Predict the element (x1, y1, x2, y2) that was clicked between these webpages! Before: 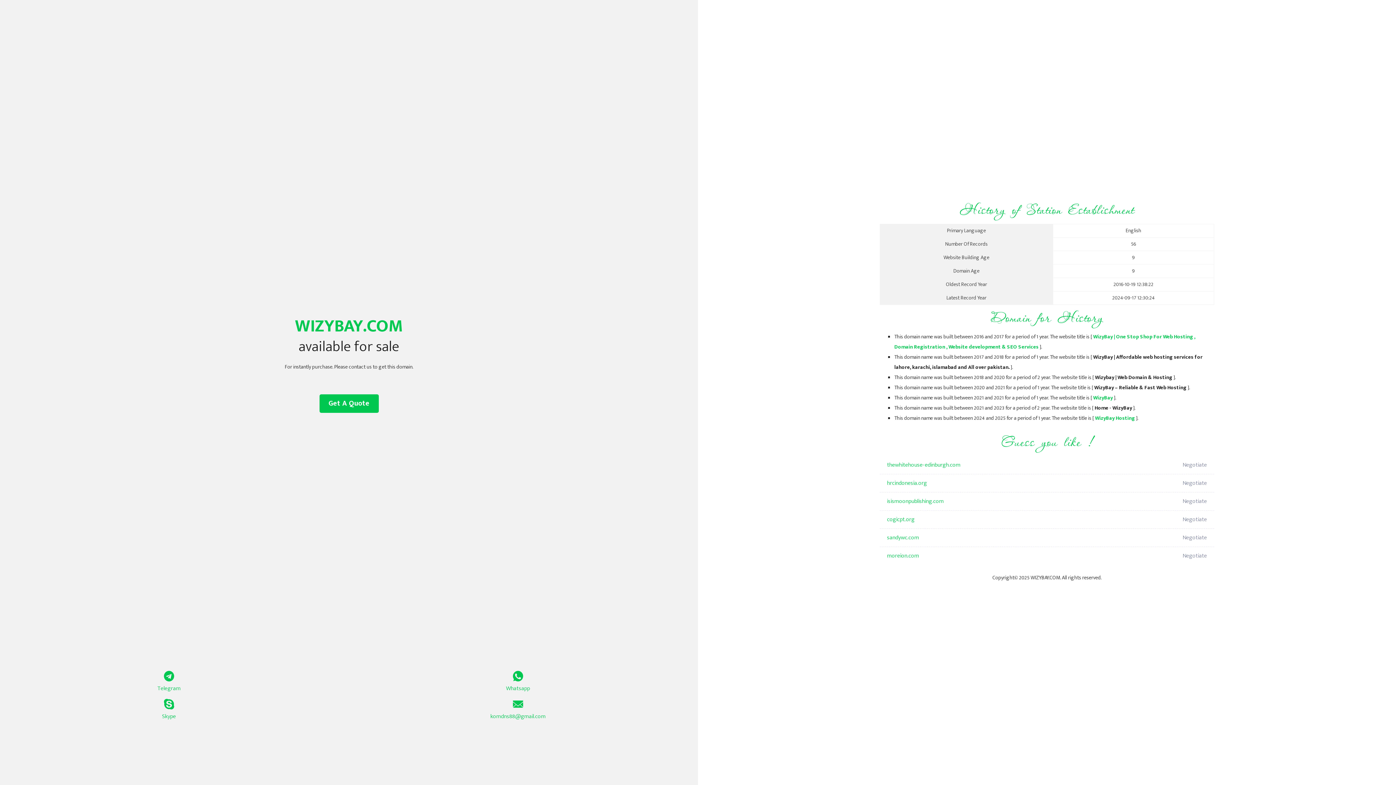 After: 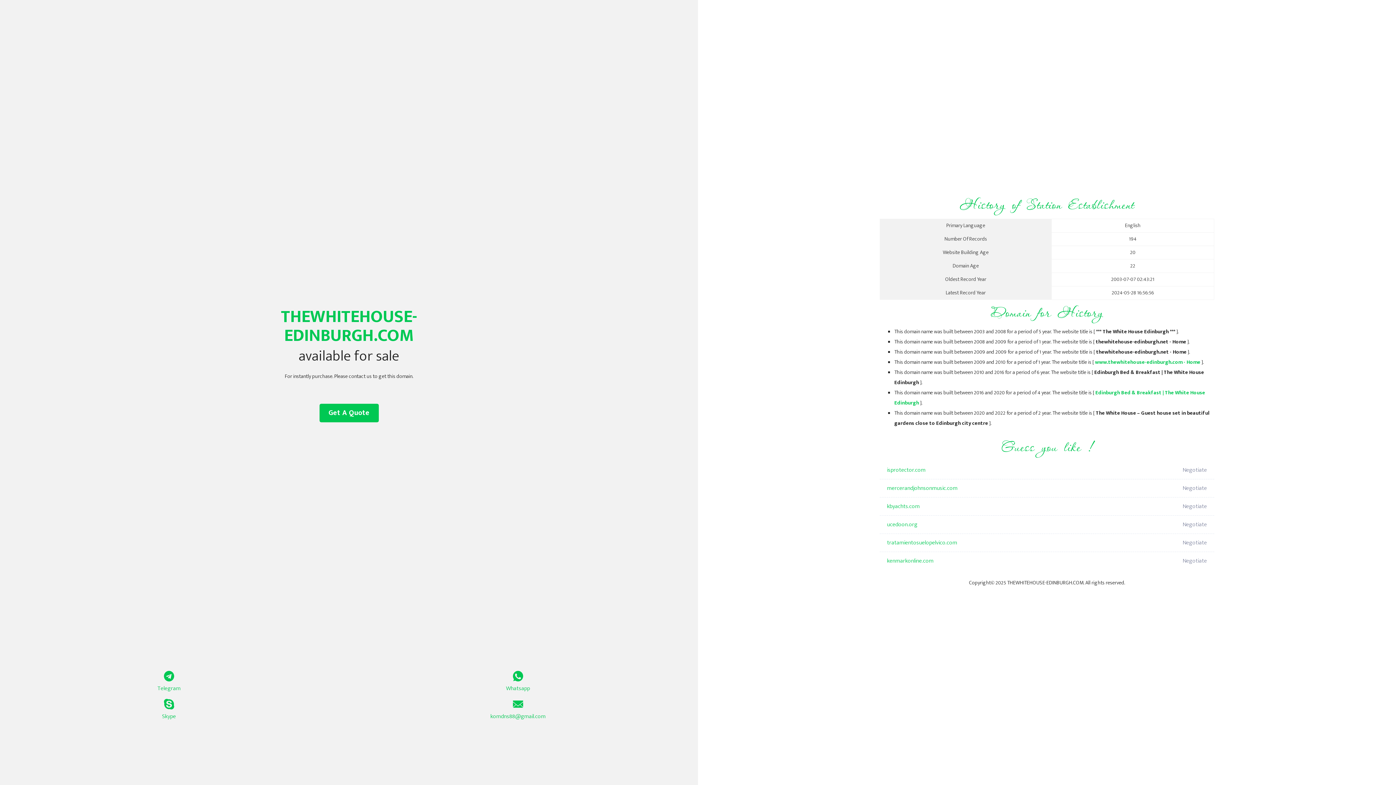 Action: label: thewhitehouse-edinburgh.com bbox: (887, 456, 1098, 474)